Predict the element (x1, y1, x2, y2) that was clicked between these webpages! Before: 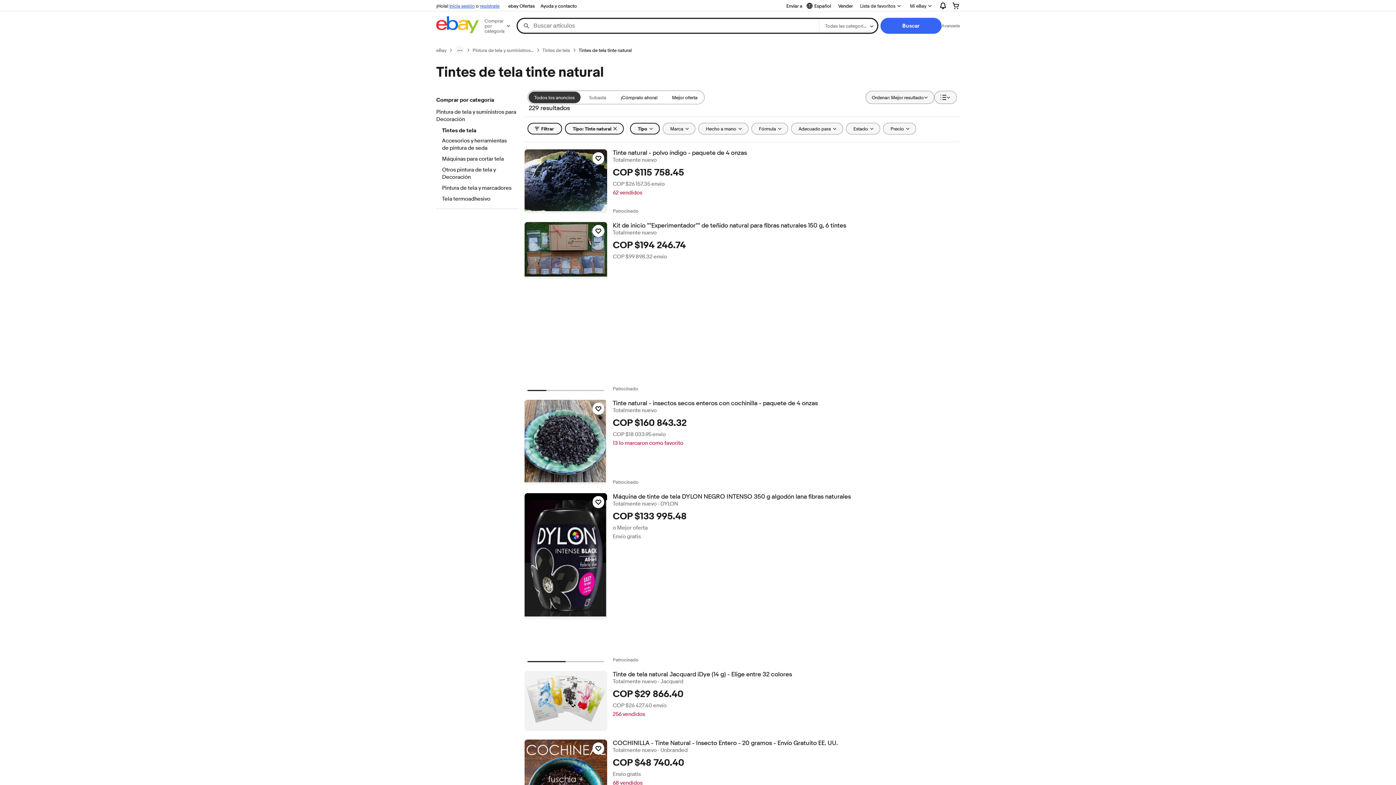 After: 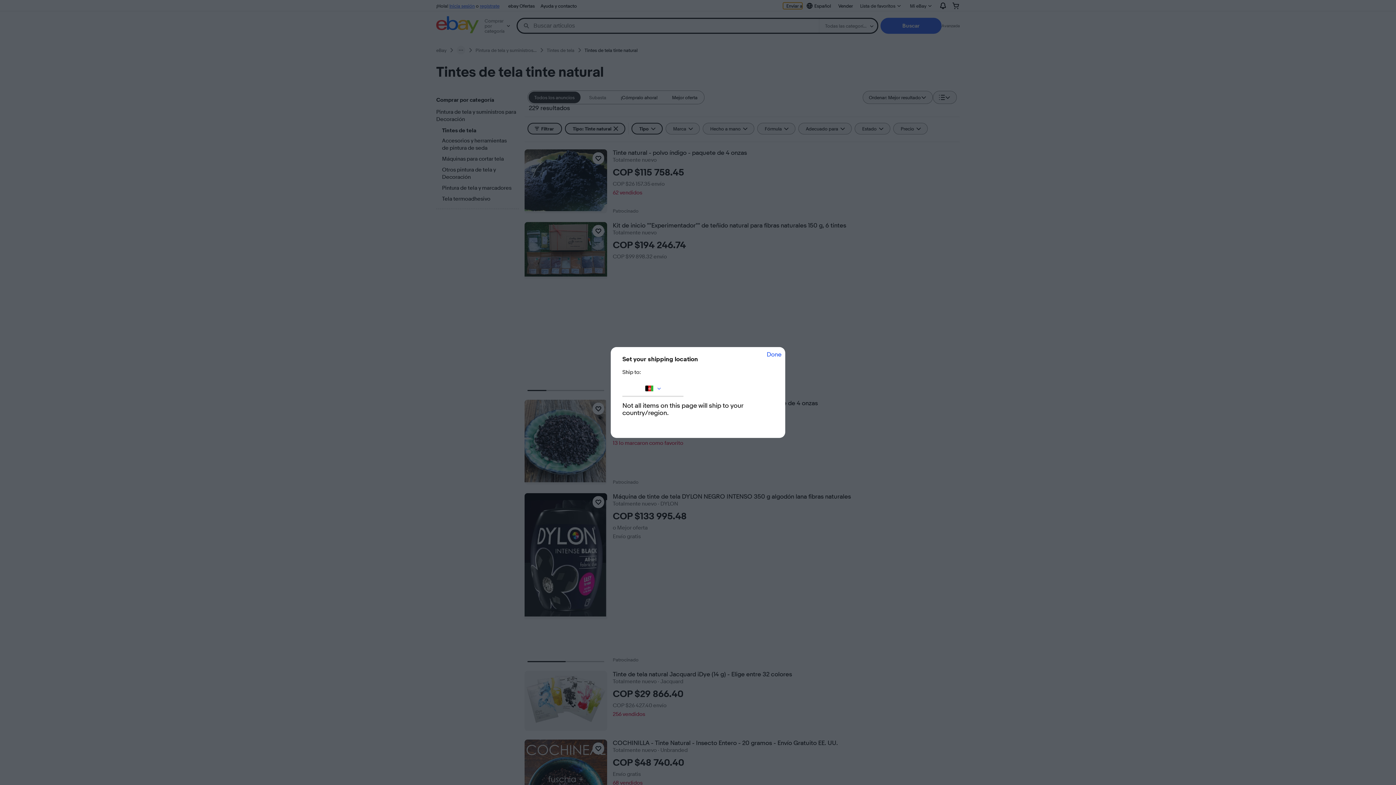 Action: label: Enviar a bbox: (783, 2, 802, 9)